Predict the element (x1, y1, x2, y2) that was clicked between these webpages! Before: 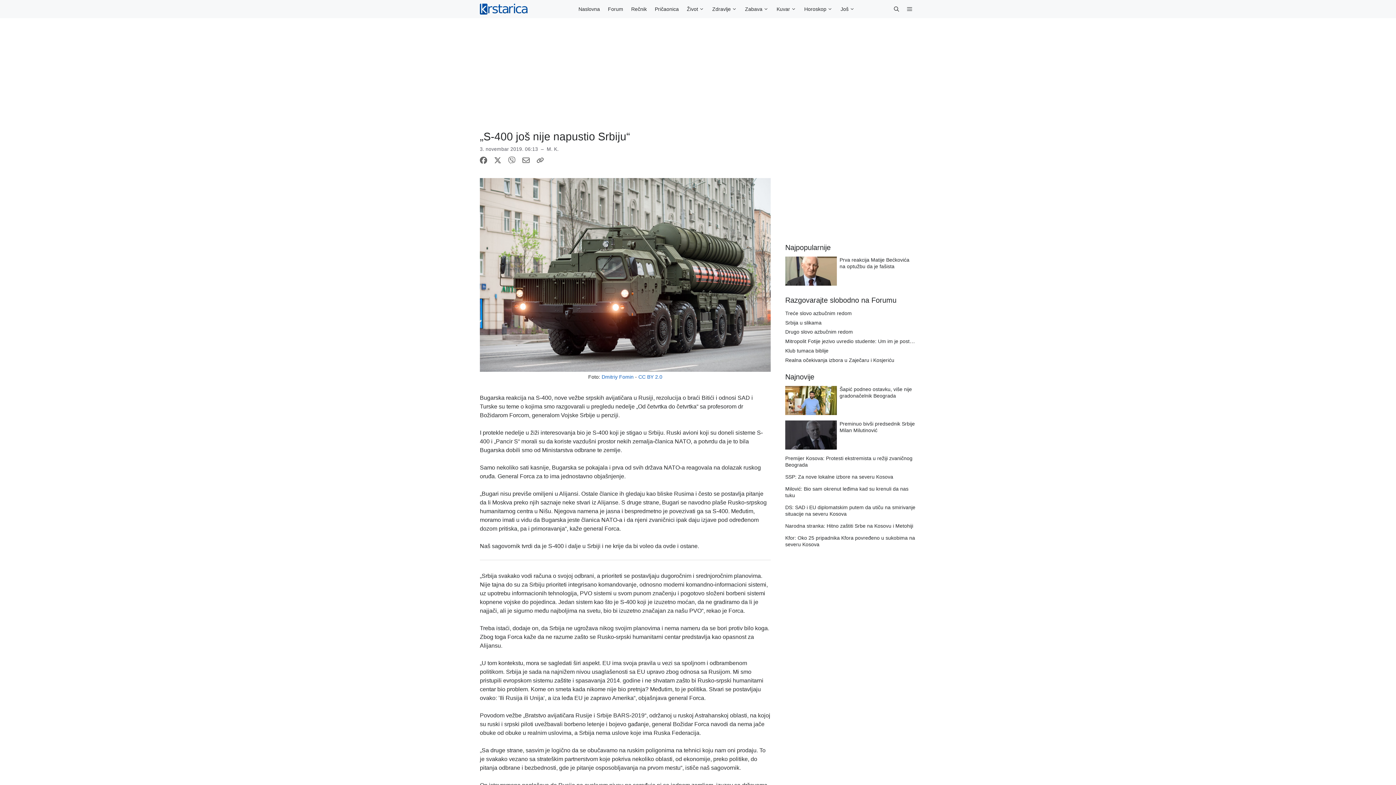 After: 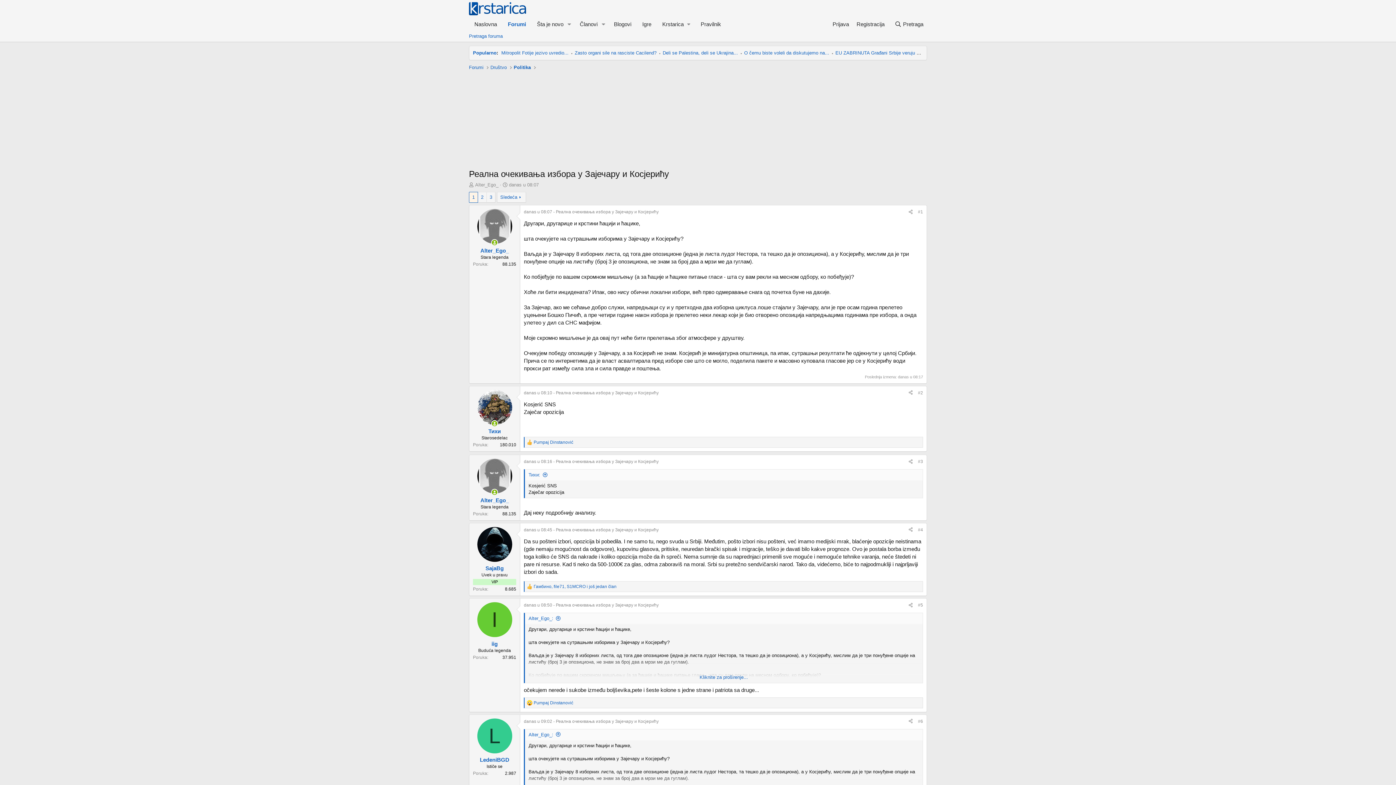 Action: bbox: (785, 357, 894, 363) label: Realna očekivanja izbora u Zaječaru i Kosjeriću